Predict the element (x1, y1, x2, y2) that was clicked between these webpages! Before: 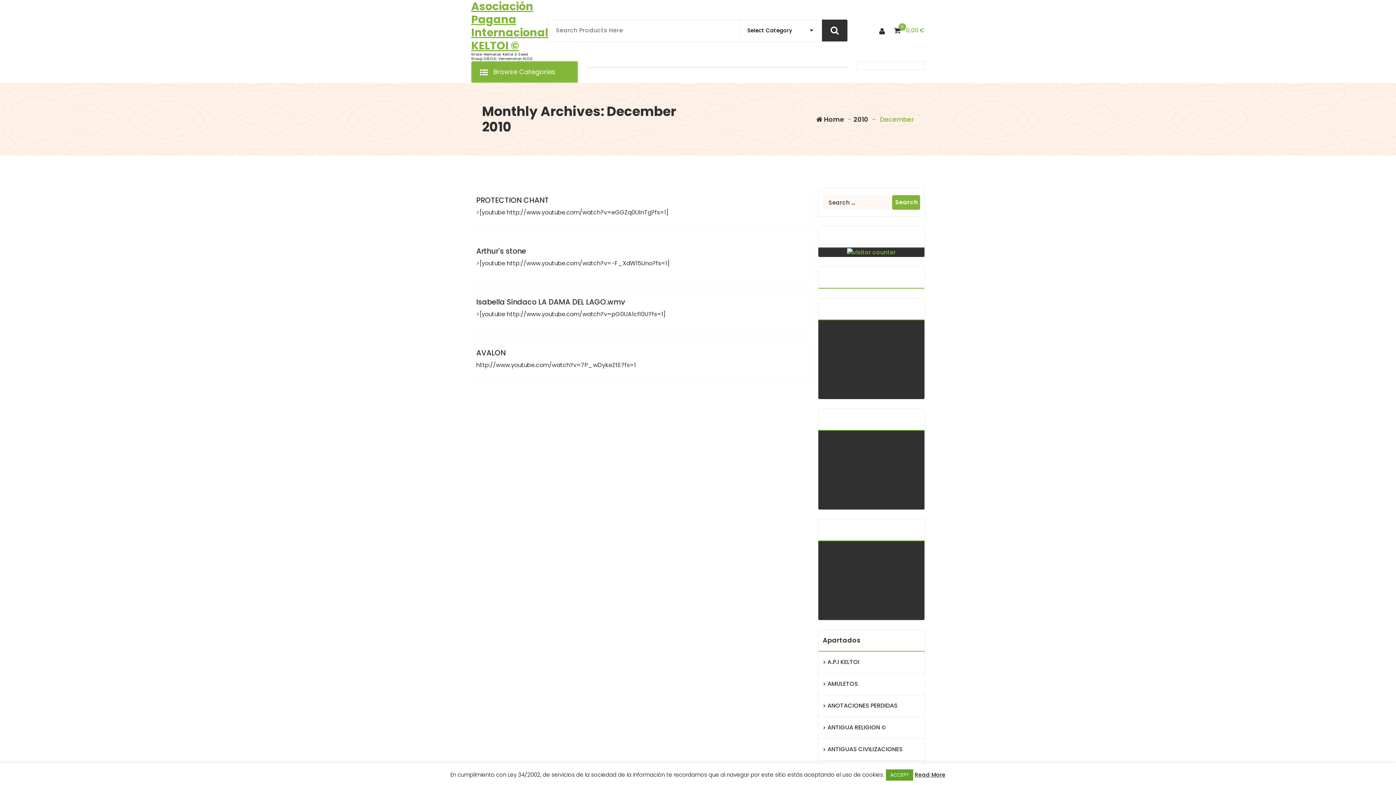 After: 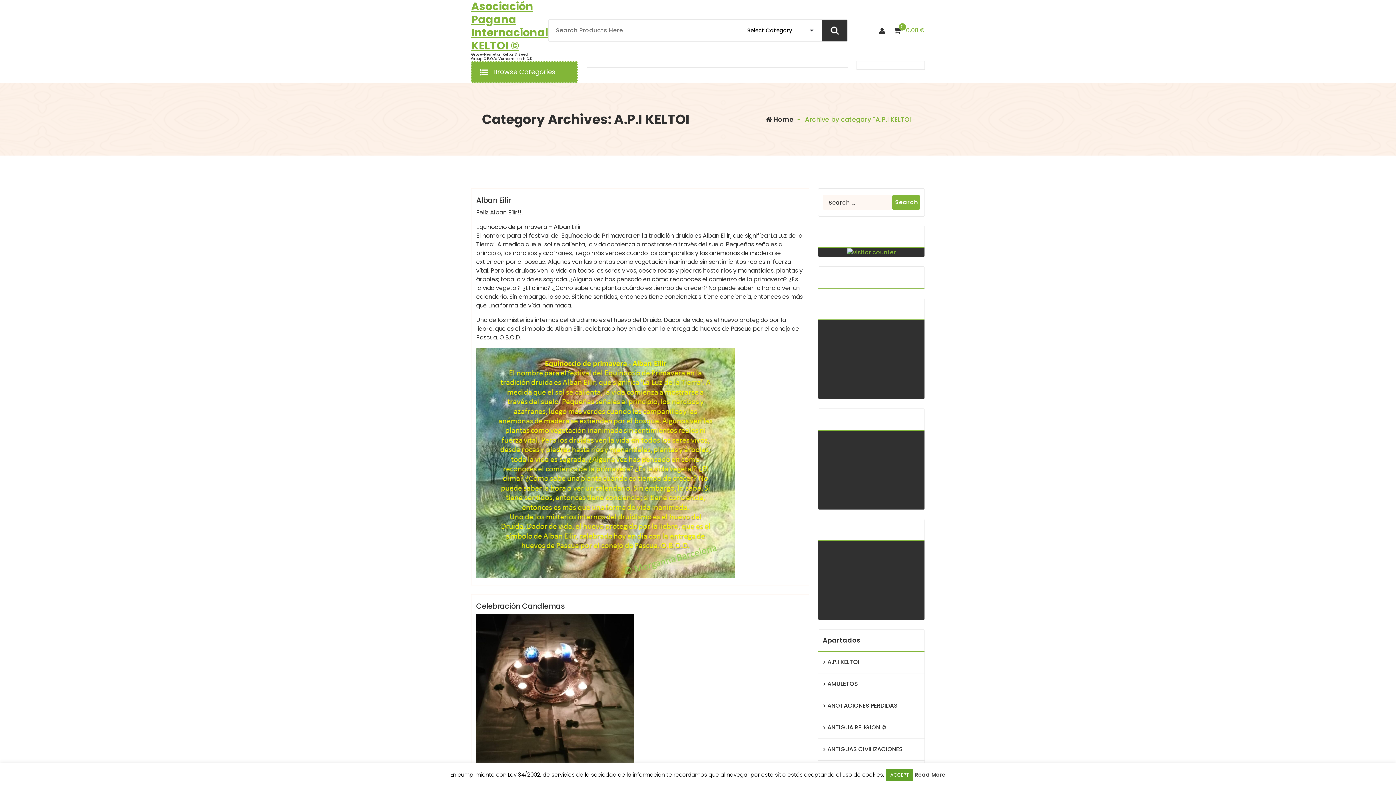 Action: label: A.P.I KELTOI bbox: (827, 658, 859, 666)